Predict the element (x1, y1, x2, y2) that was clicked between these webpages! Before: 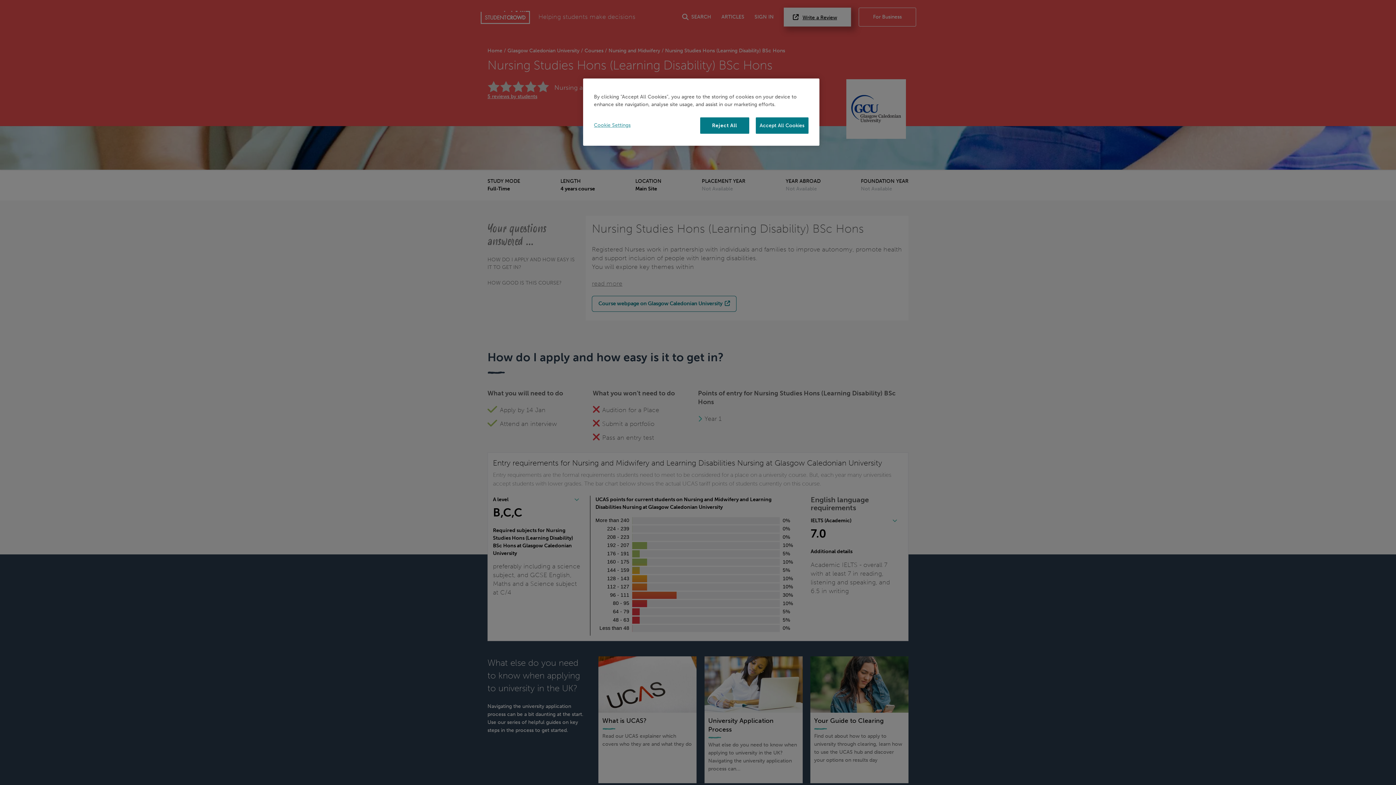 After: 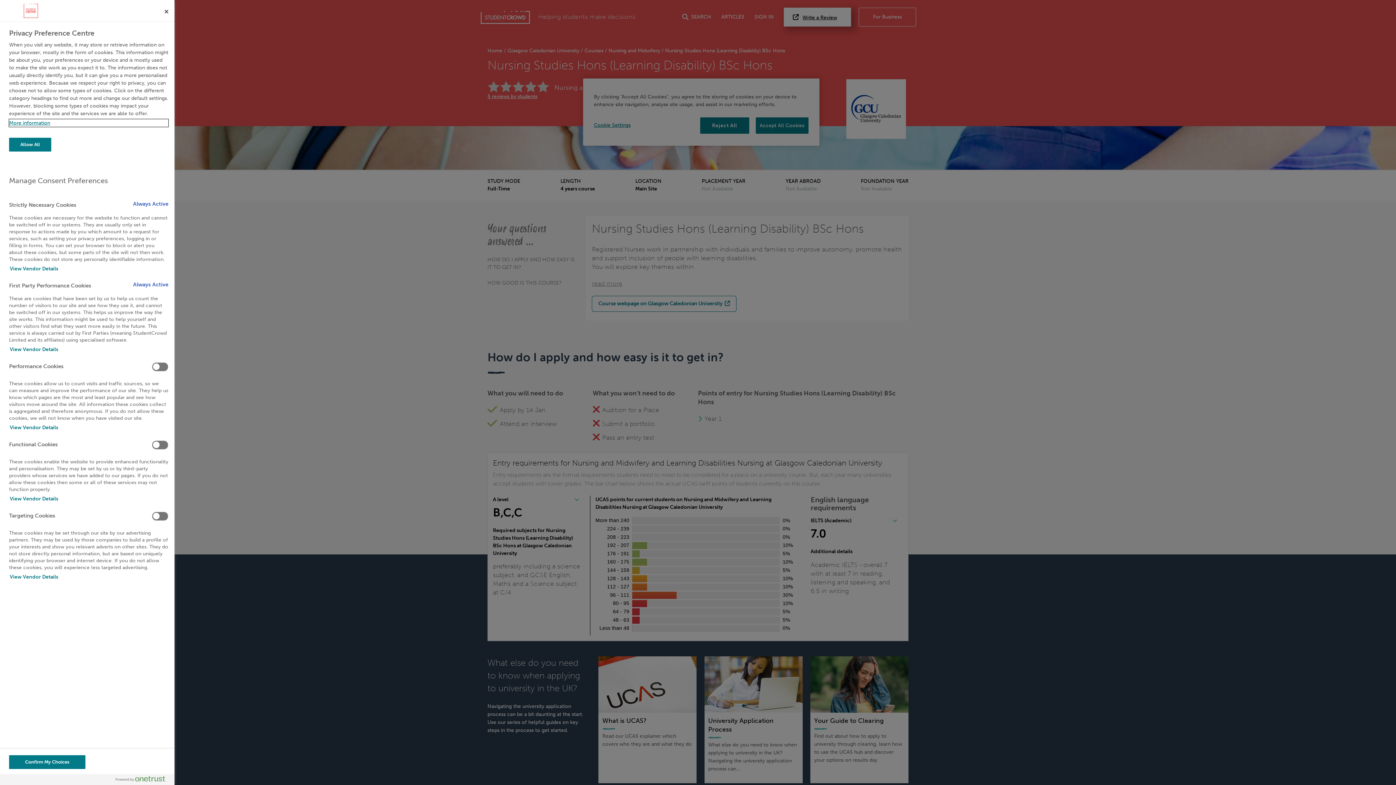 Action: label: Cookie Settings bbox: (594, 117, 643, 133)